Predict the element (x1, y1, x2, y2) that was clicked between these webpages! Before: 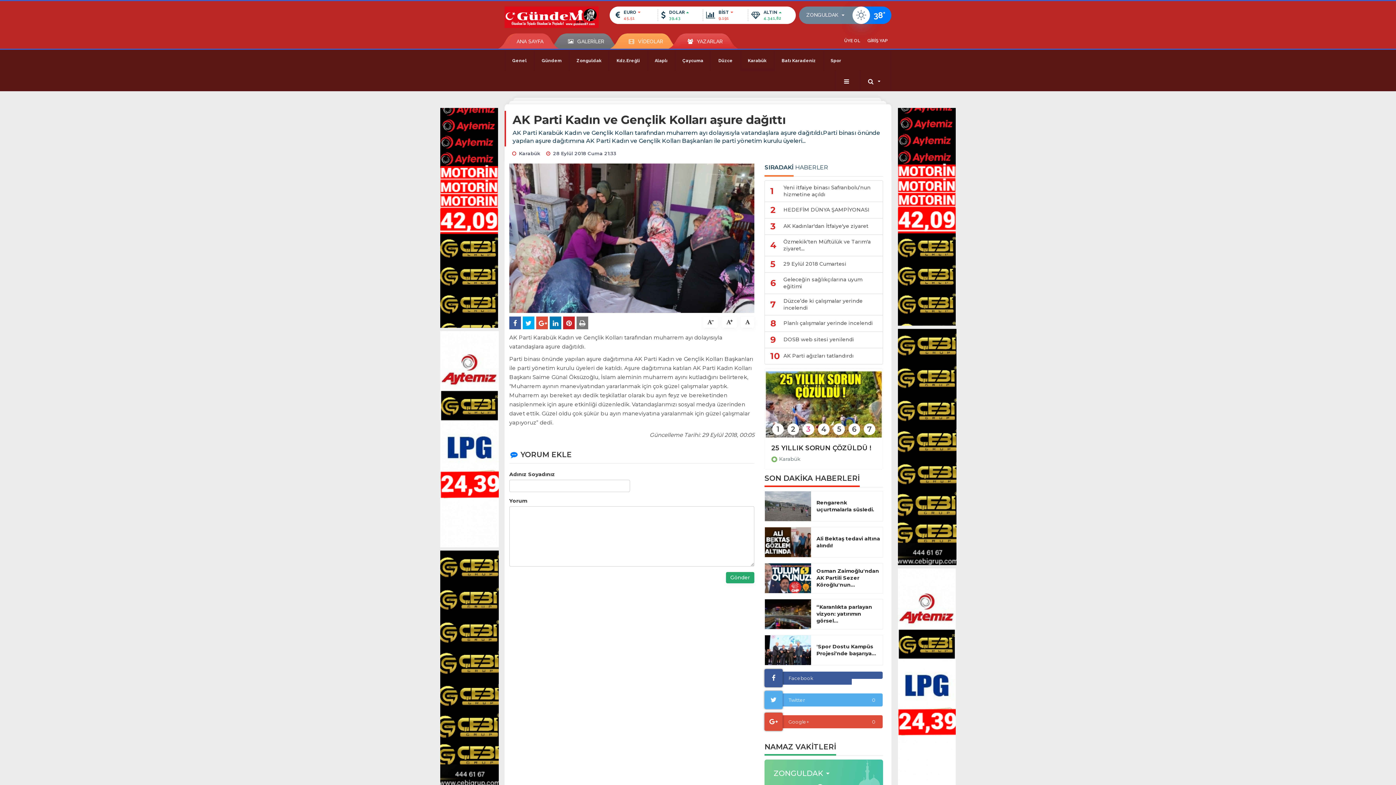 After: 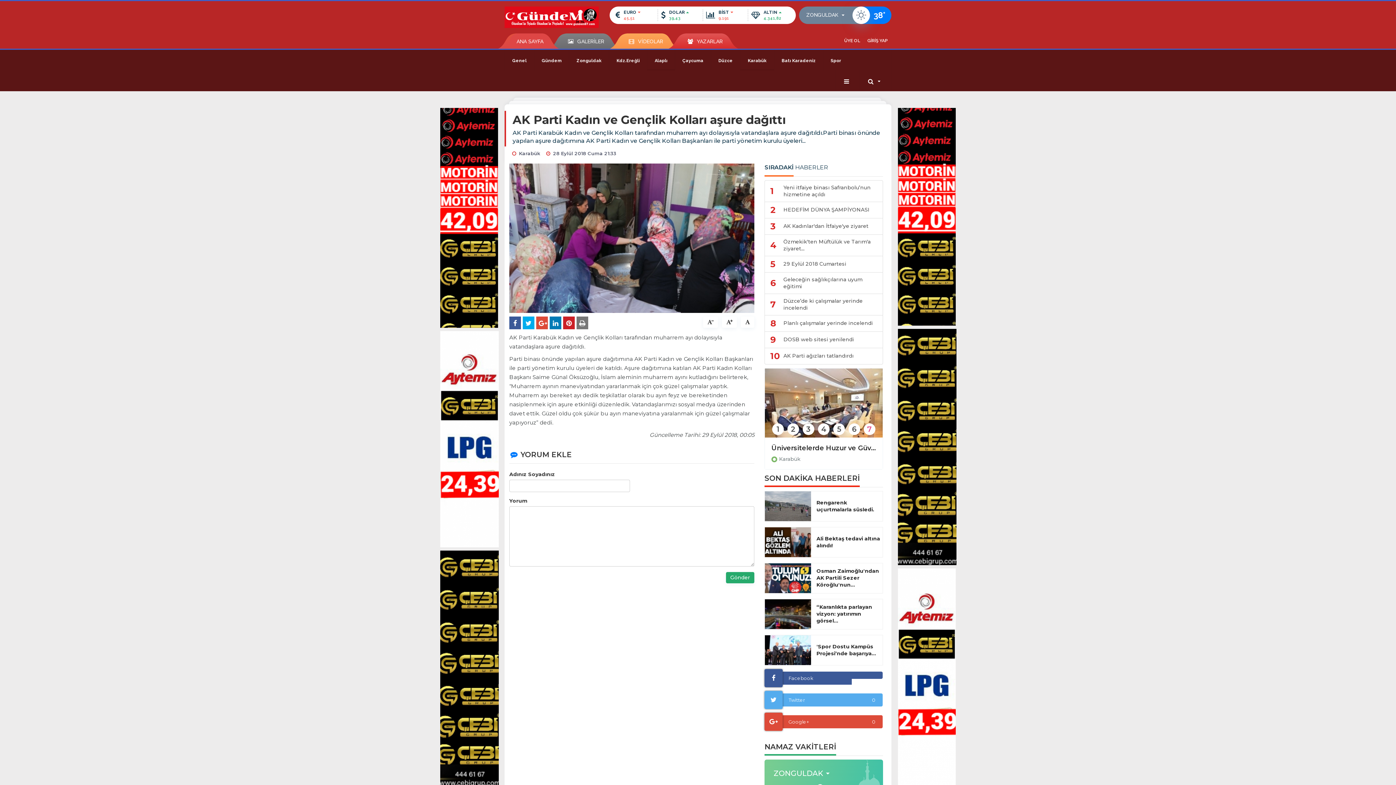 Action: label: Alaplı bbox: (647, 49, 674, 70)